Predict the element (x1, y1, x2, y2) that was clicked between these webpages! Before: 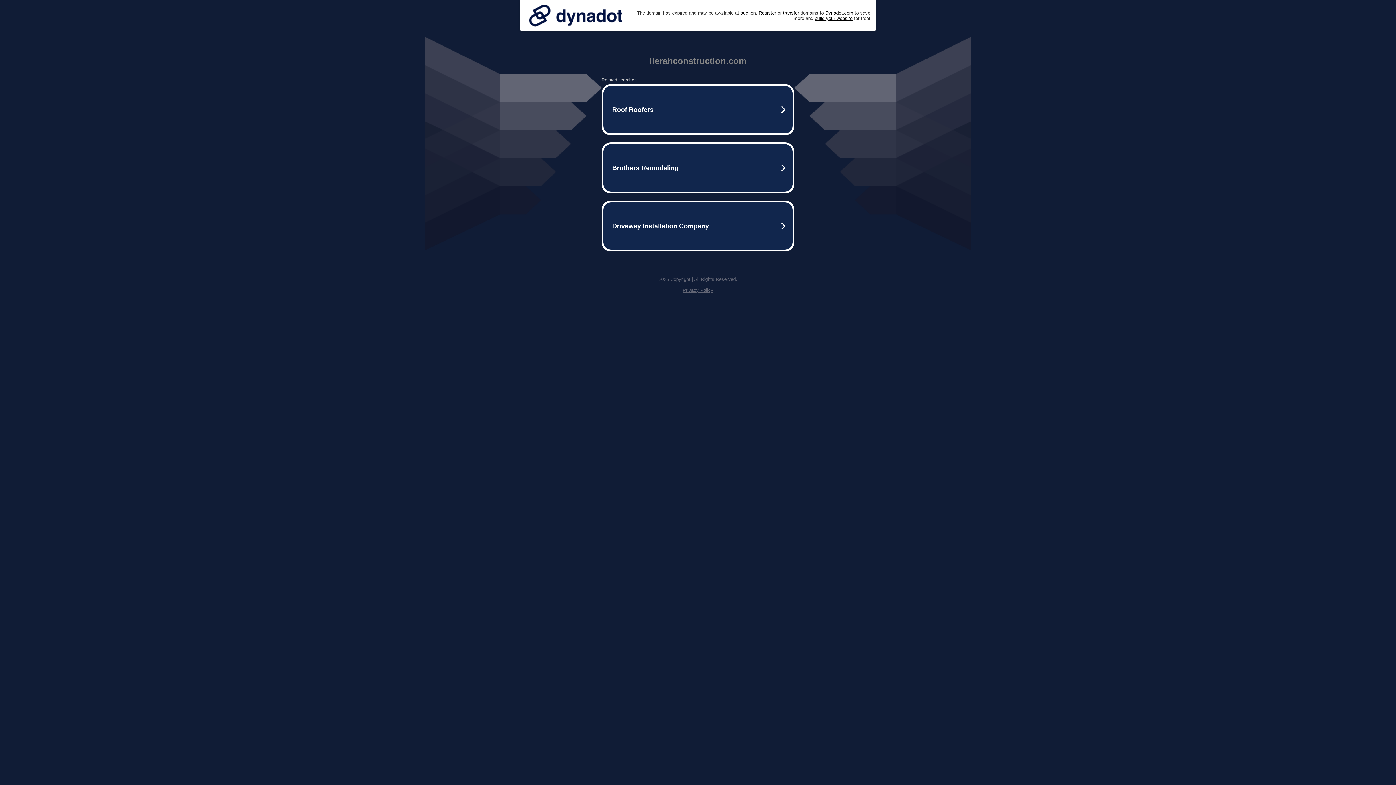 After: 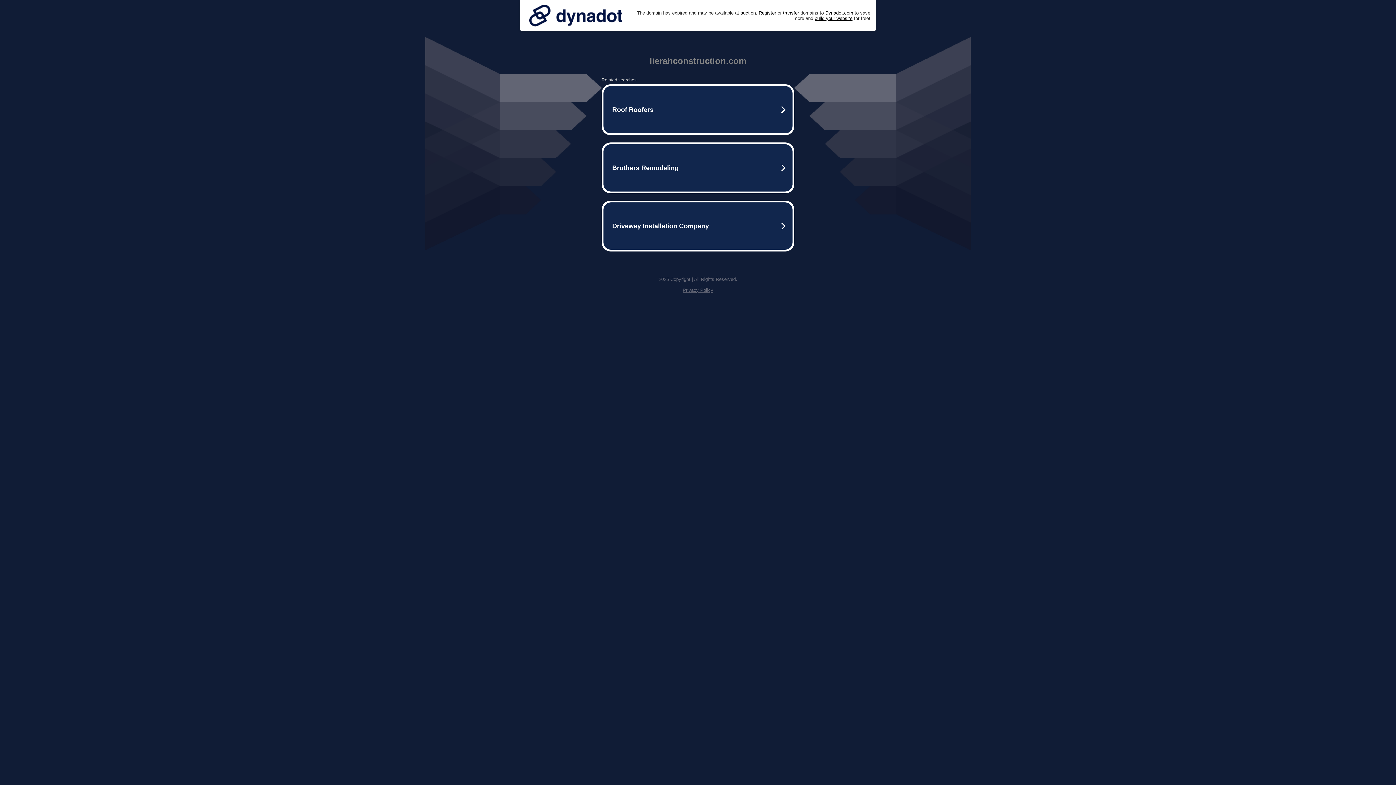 Action: bbox: (682, 287, 713, 293) label: Privacy Policy